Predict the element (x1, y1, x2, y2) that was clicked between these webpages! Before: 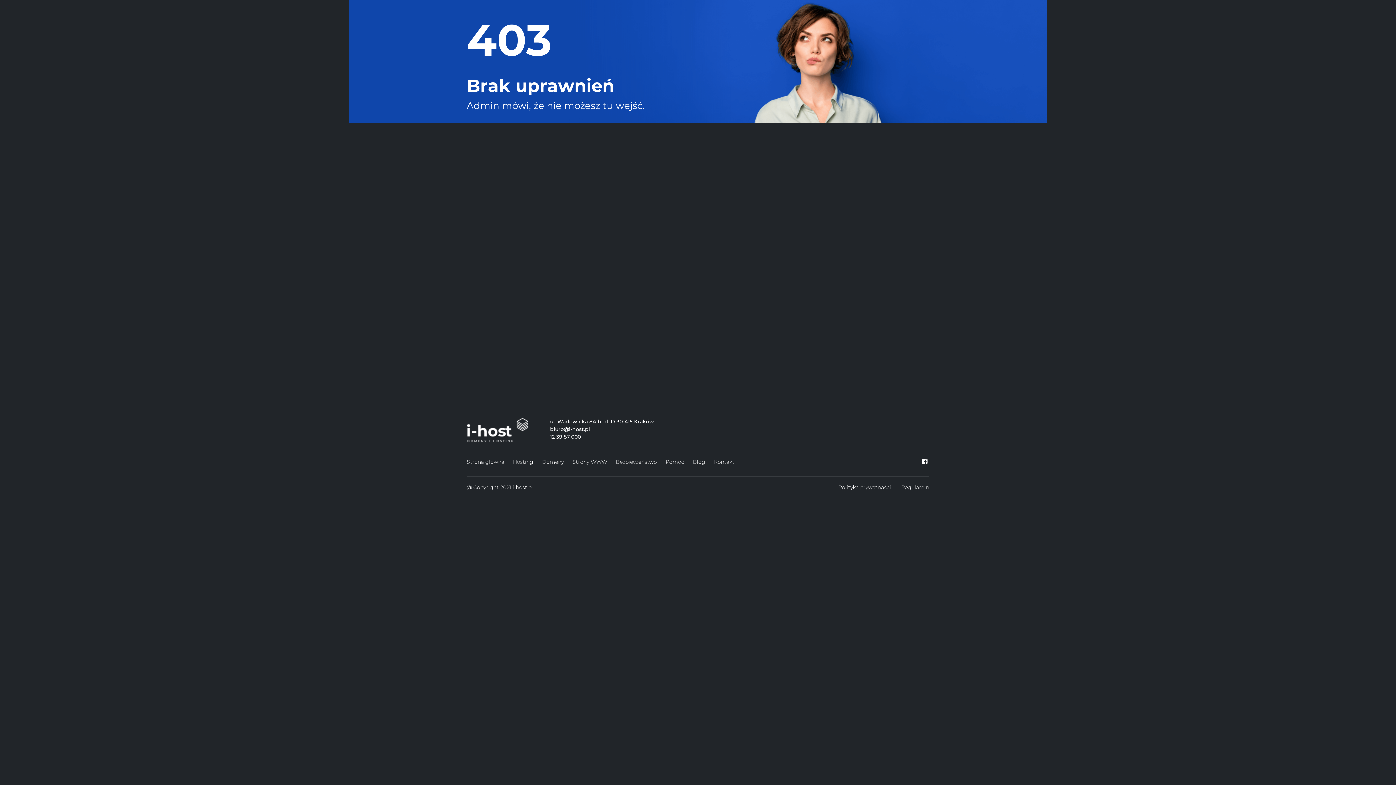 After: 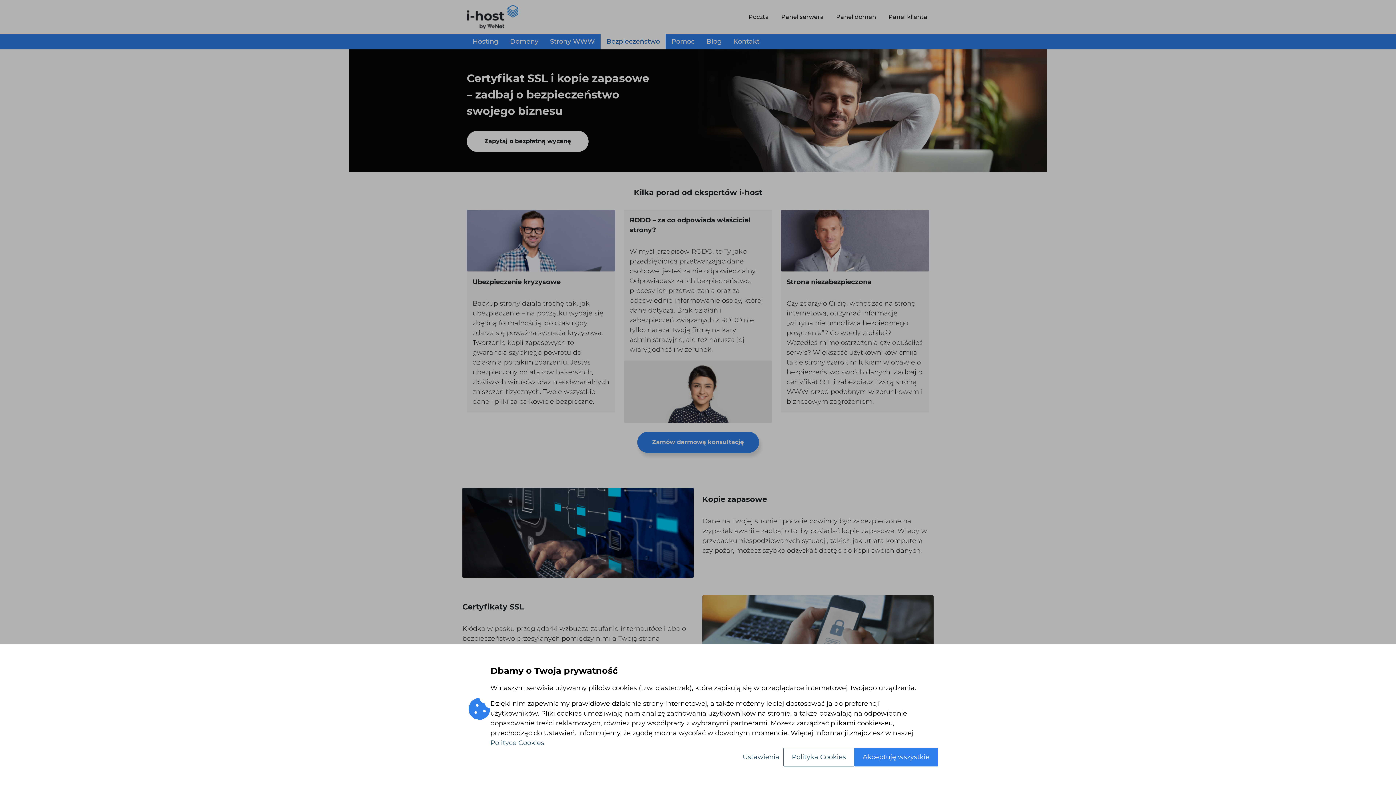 Action: bbox: (616, 457, 657, 467) label: Bezpieczeństwo